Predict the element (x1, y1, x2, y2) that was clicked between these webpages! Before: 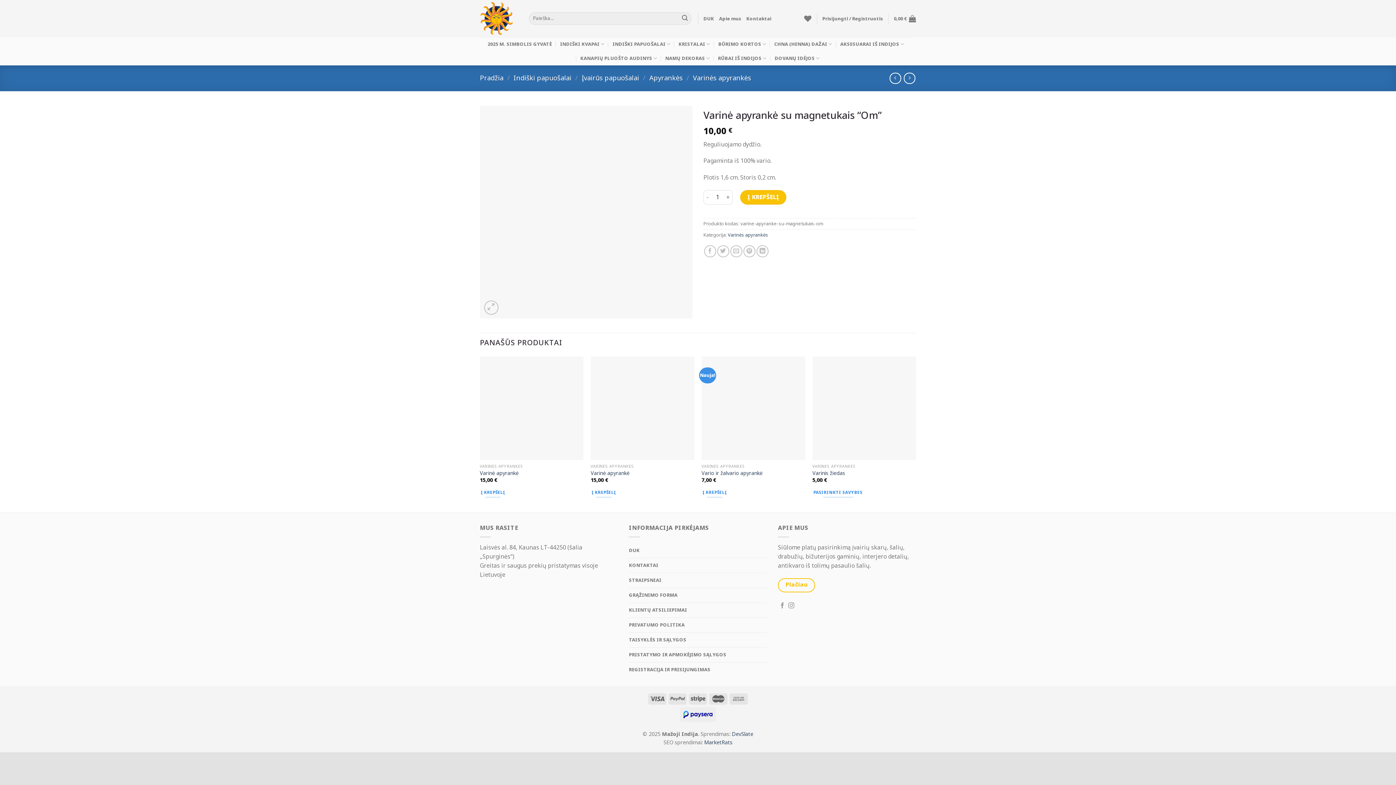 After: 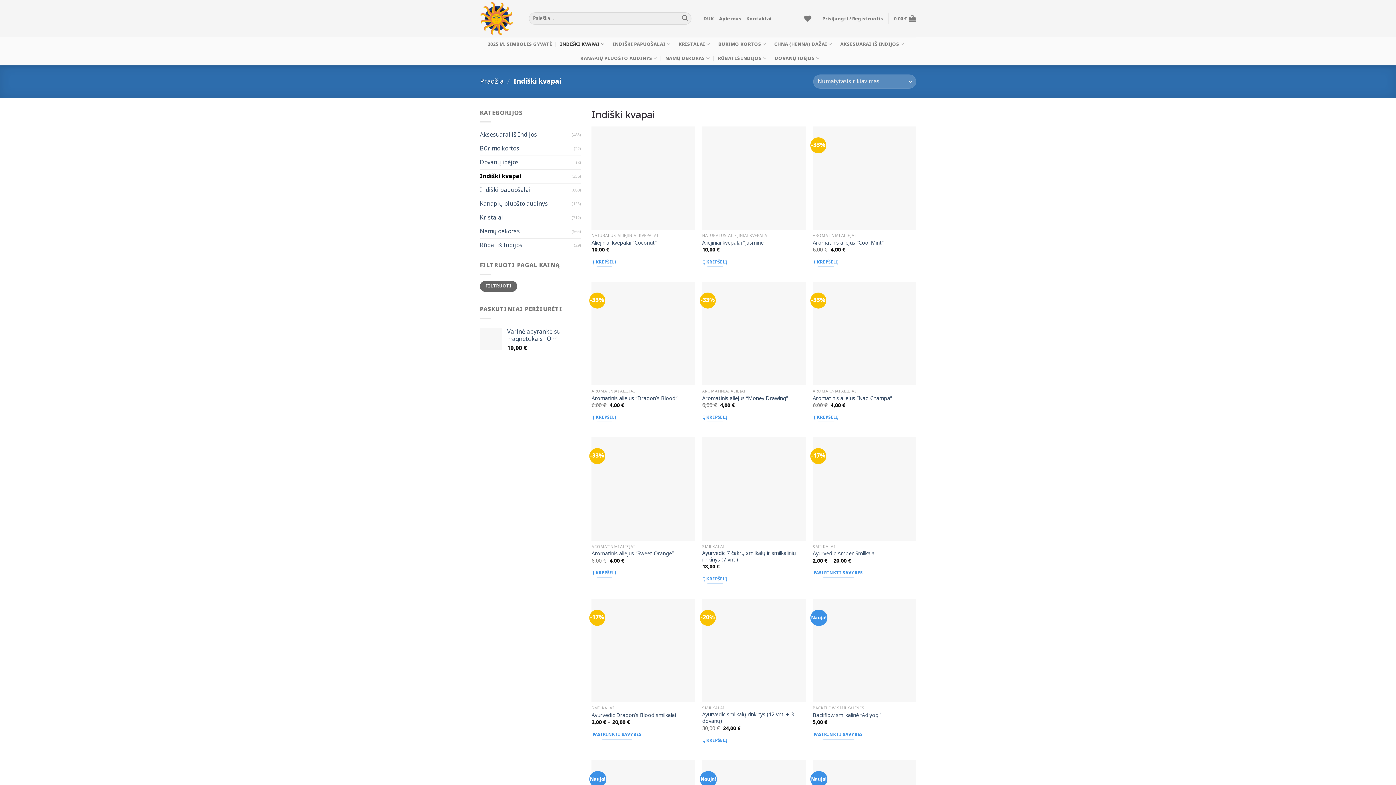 Action: bbox: (560, 37, 604, 51) label: INDIŠKI KVAPAI